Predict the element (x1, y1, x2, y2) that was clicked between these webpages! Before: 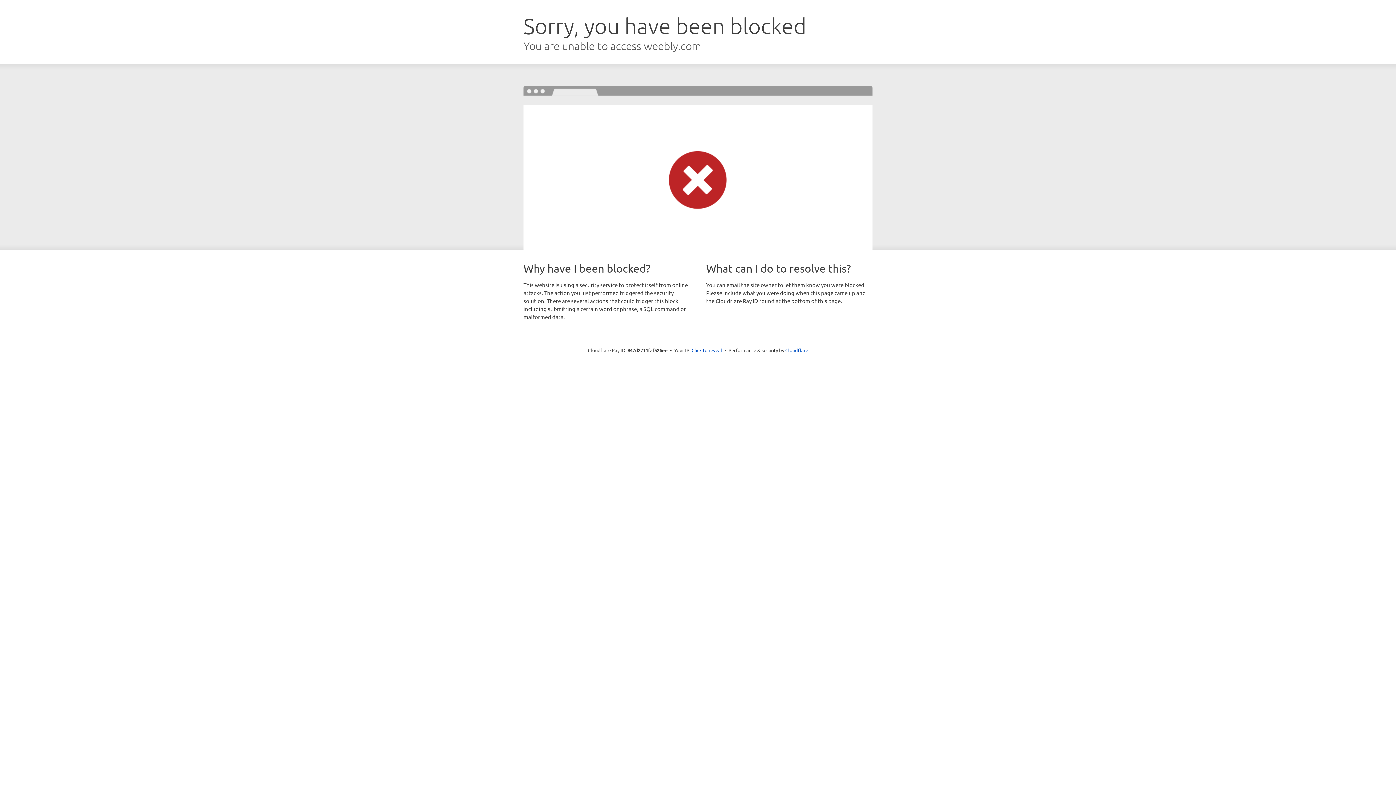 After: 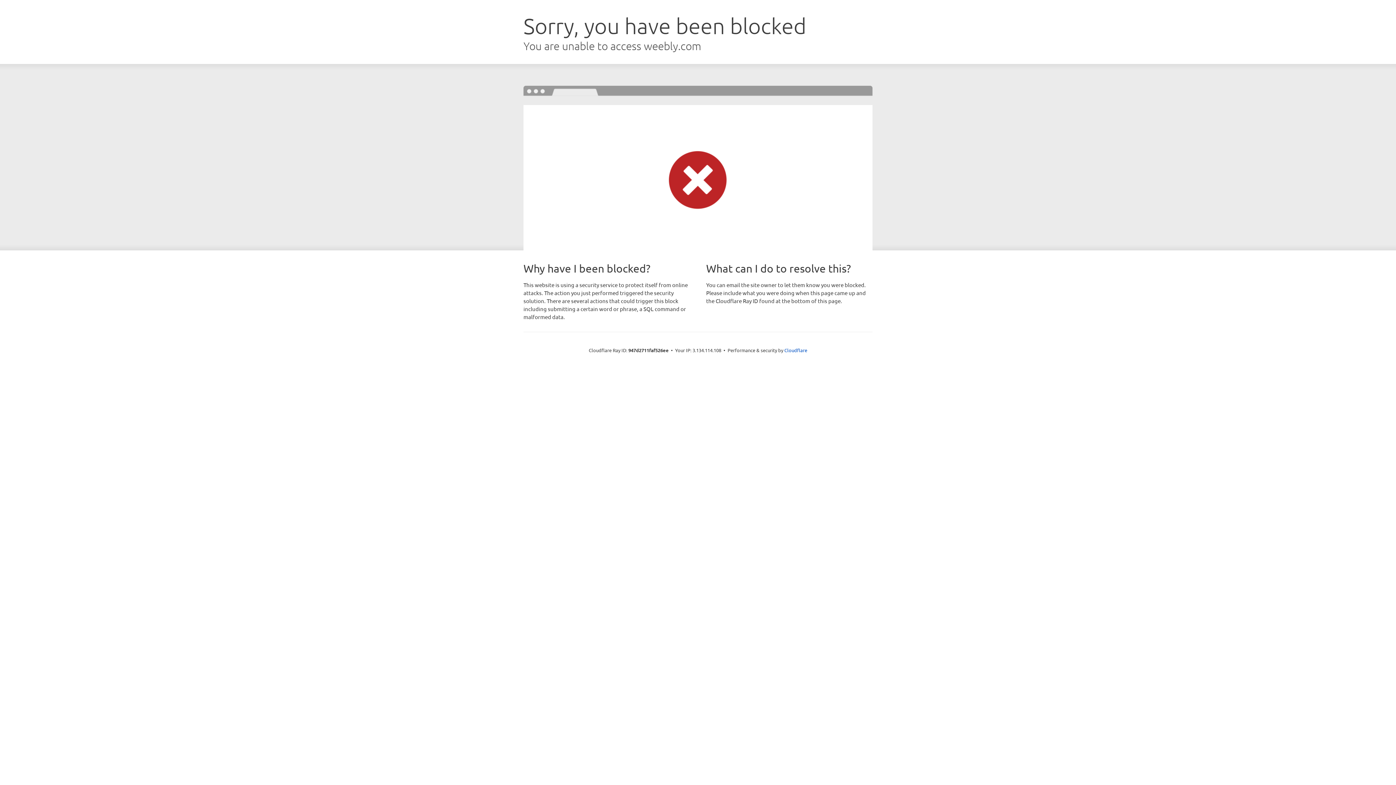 Action: bbox: (691, 346, 722, 353) label: Click to reveal